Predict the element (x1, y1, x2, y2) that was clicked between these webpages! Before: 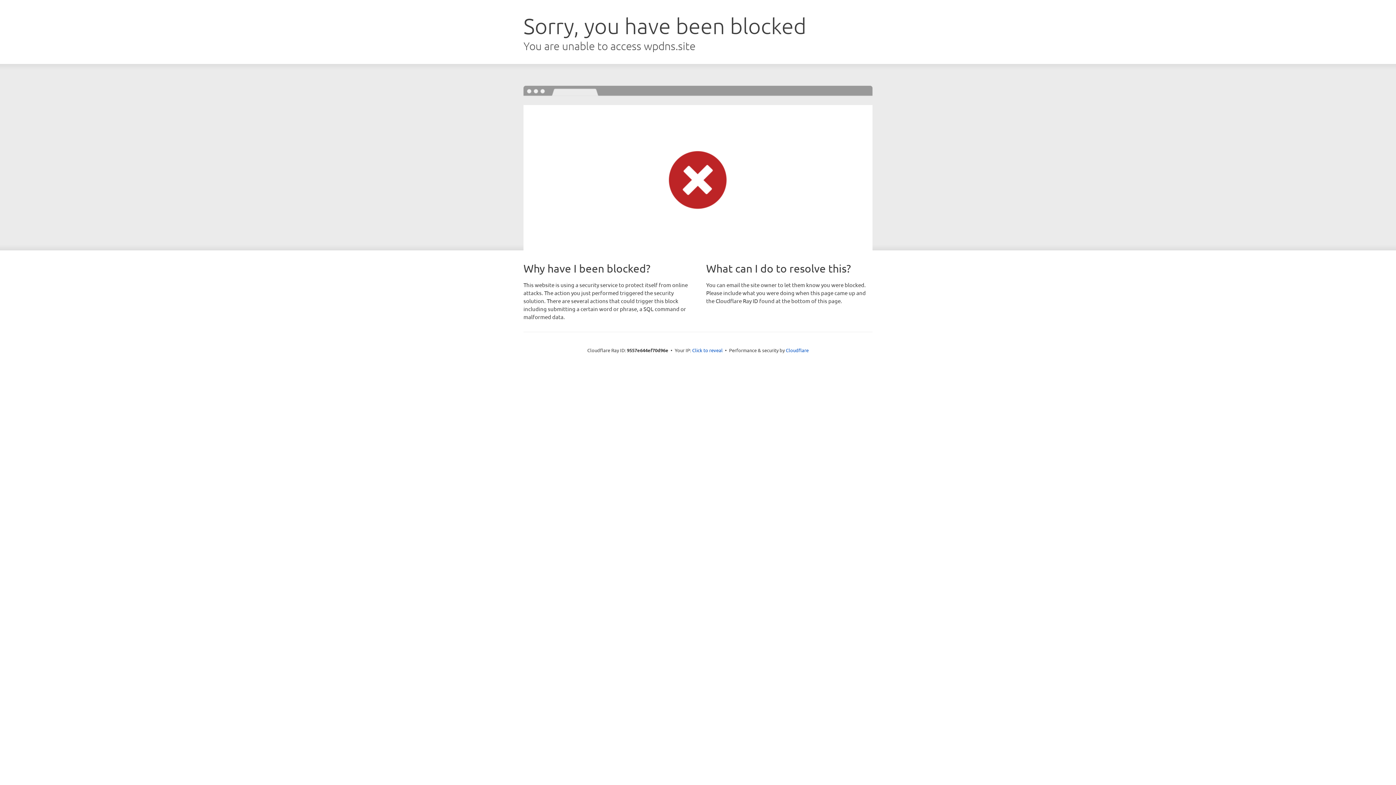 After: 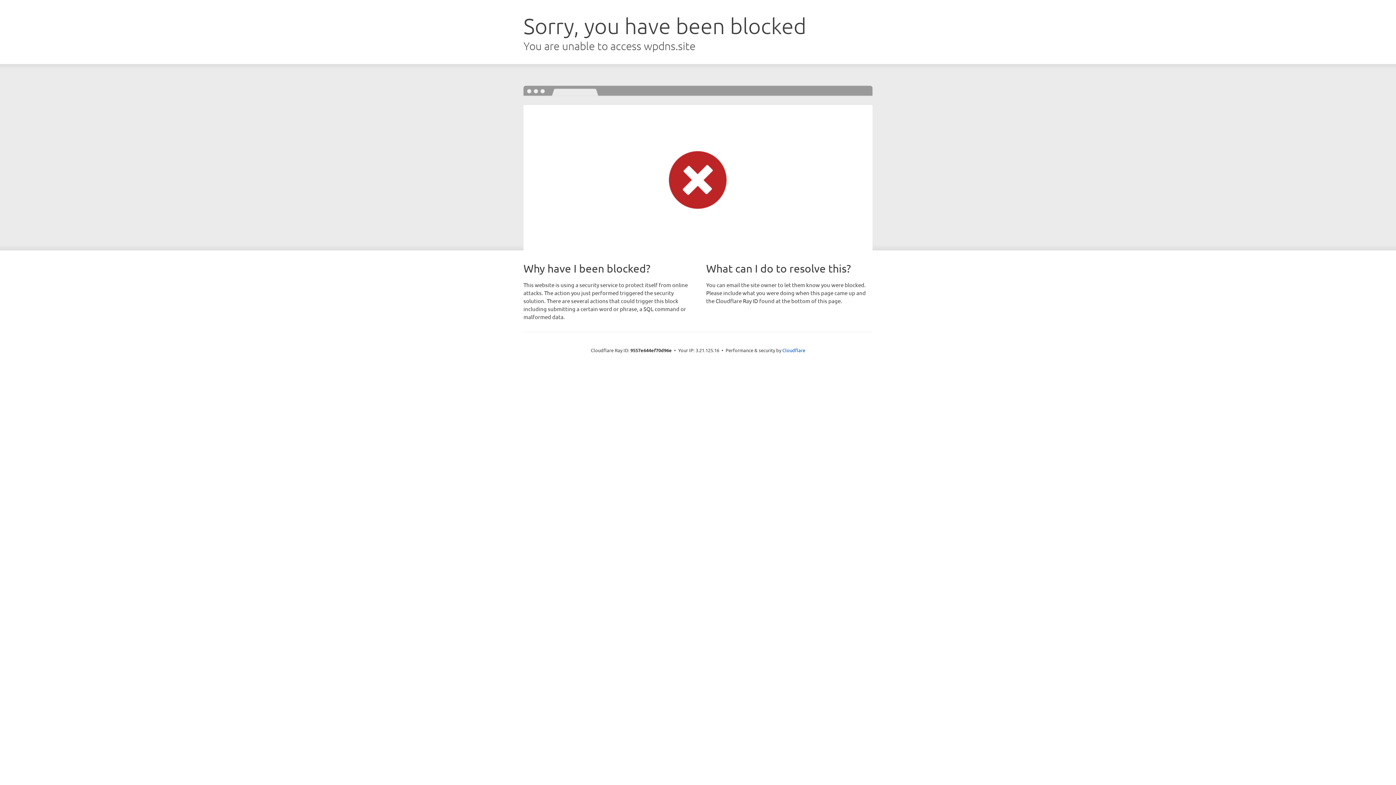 Action: label: Click to reveal bbox: (692, 346, 722, 353)